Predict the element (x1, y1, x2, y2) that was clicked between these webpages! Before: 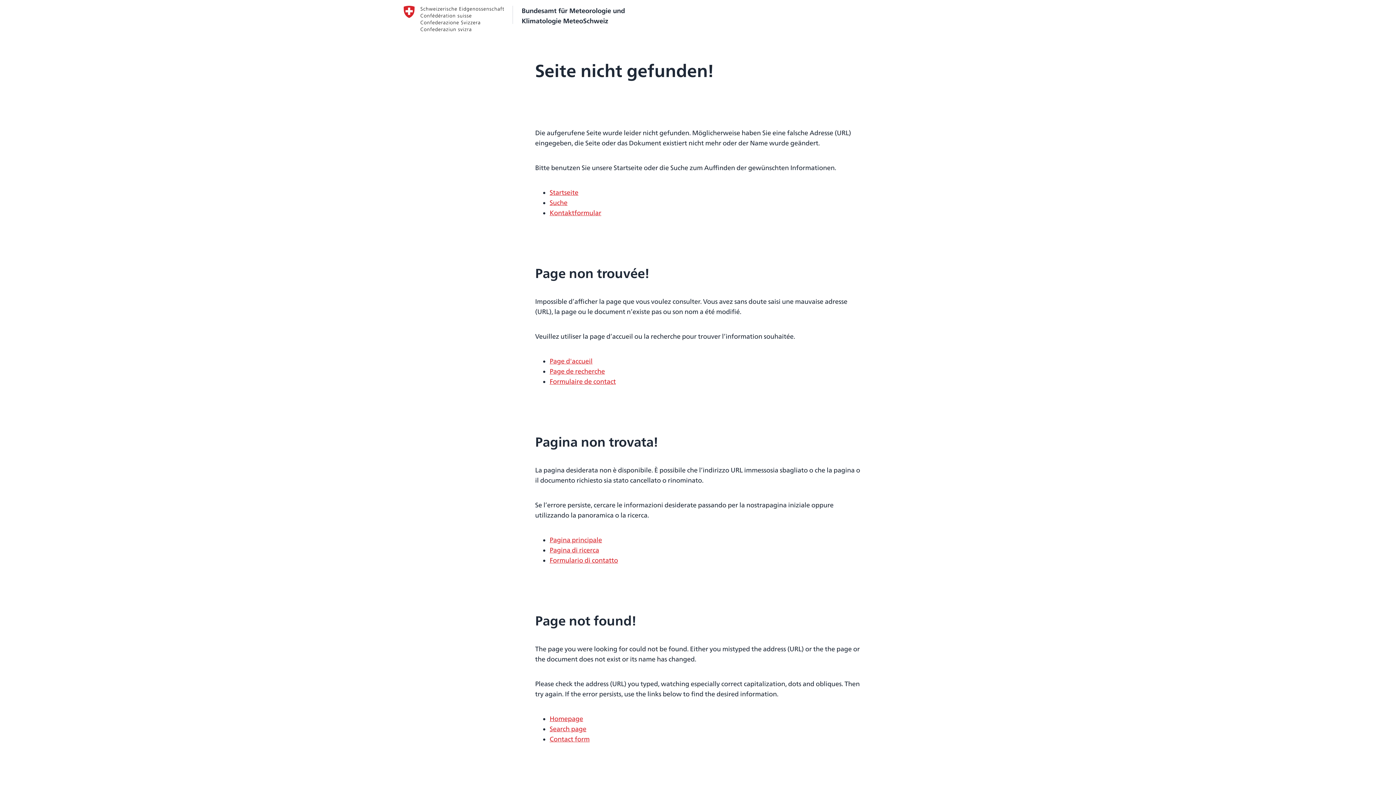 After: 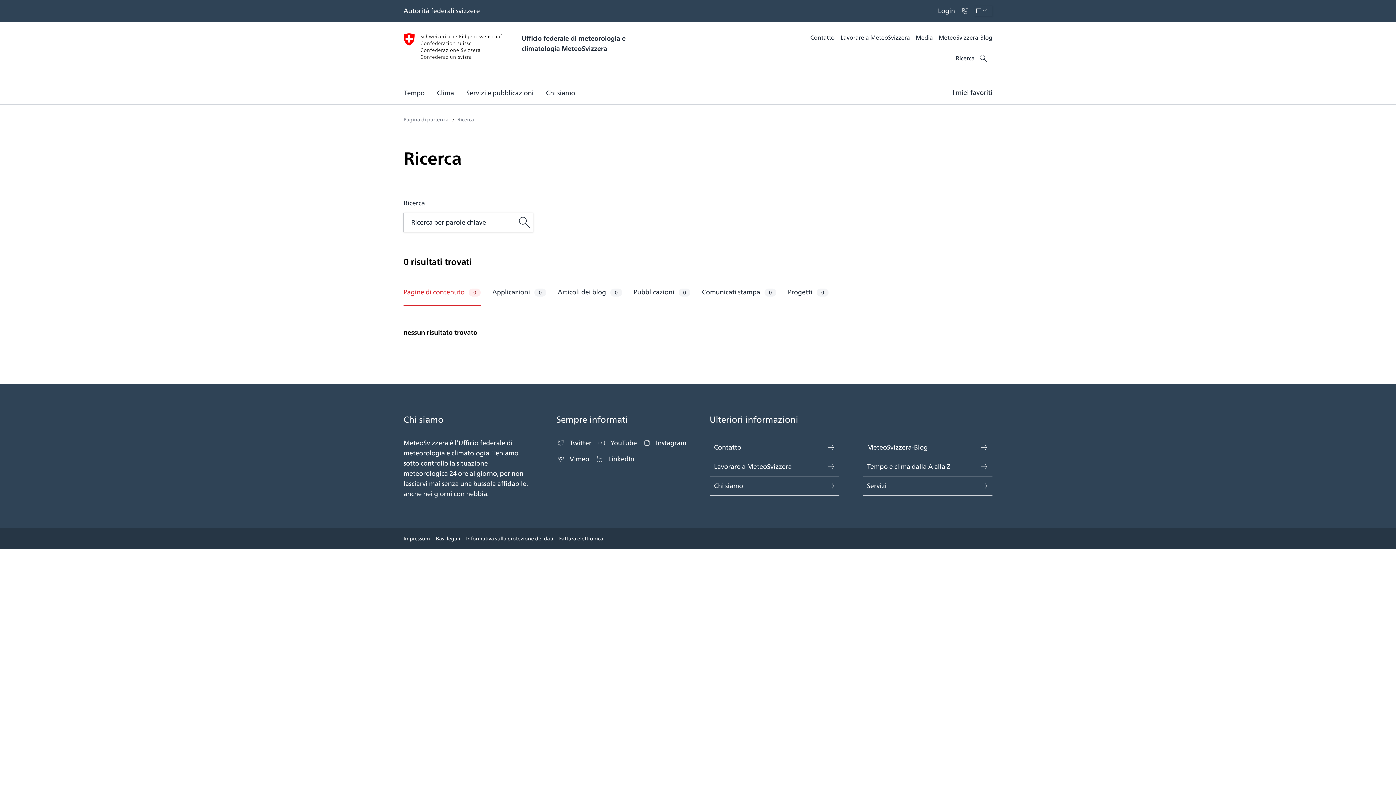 Action: bbox: (549, 545, 599, 555) label: Pagina di ricerca